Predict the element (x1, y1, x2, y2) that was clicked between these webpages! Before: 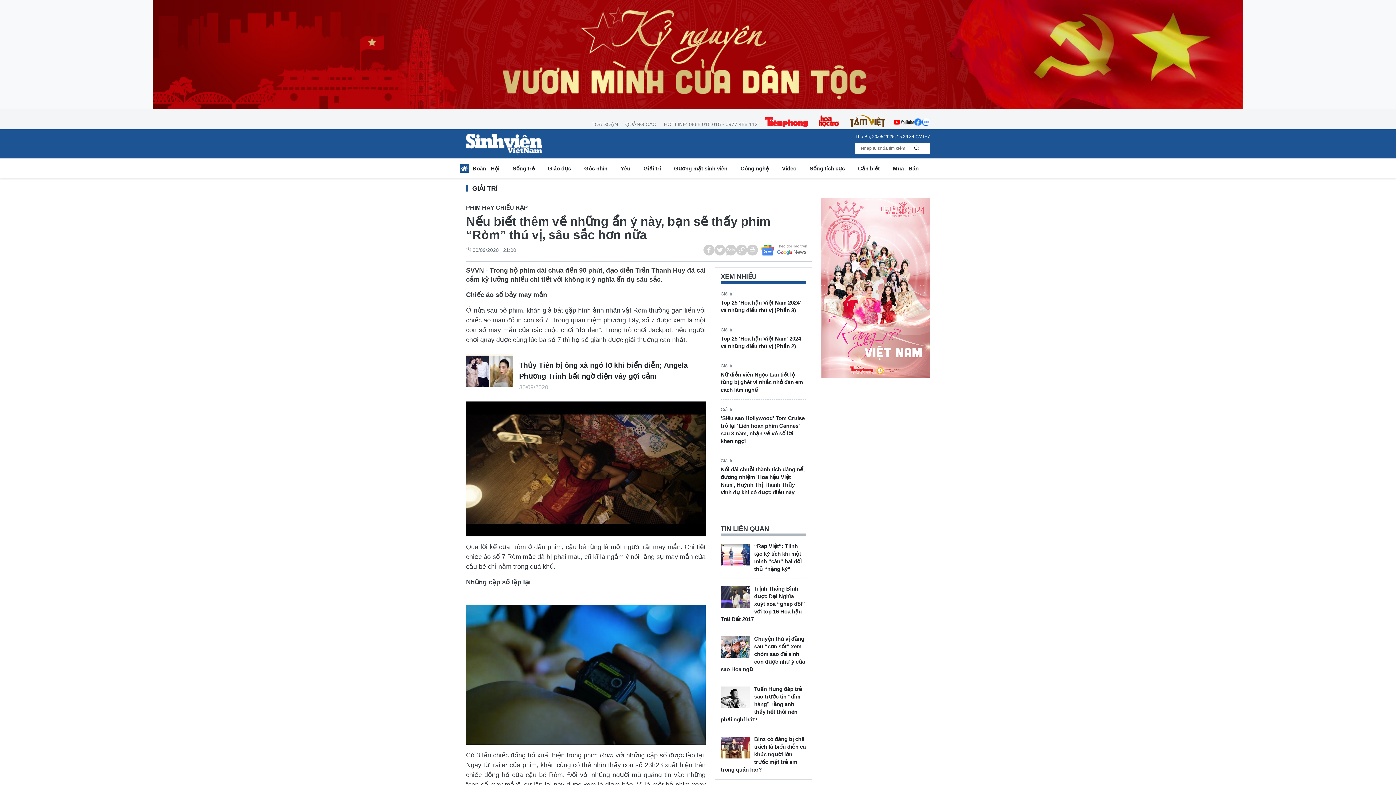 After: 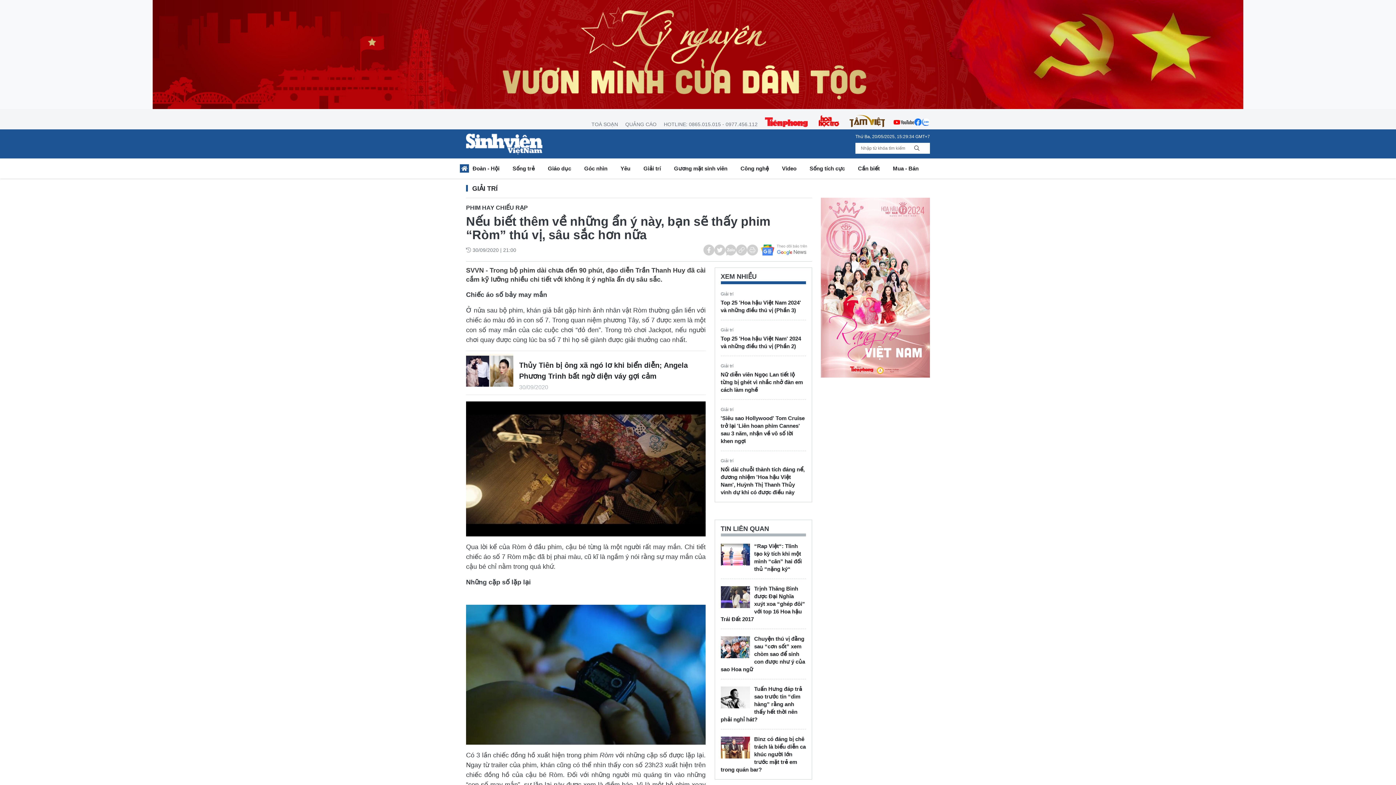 Action: bbox: (893, 114, 914, 129)